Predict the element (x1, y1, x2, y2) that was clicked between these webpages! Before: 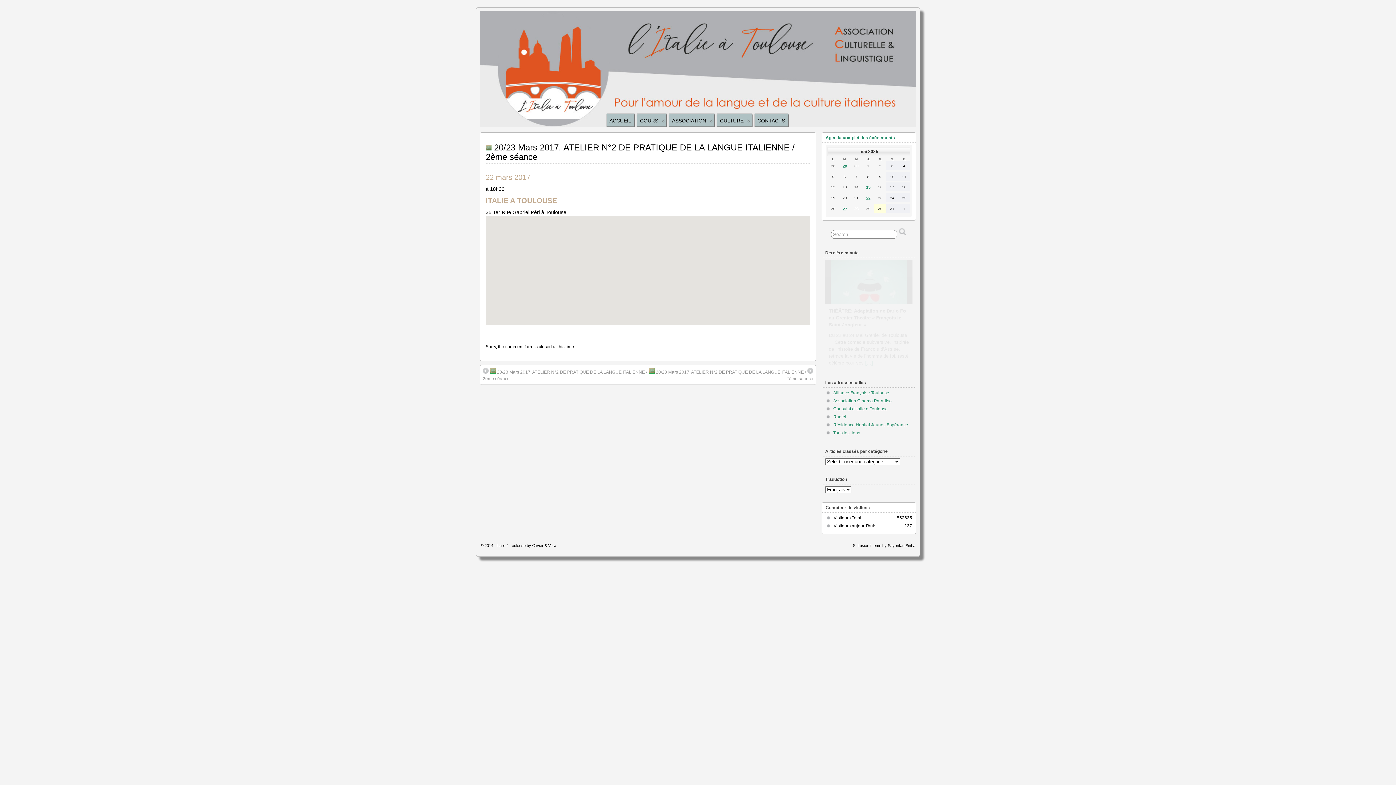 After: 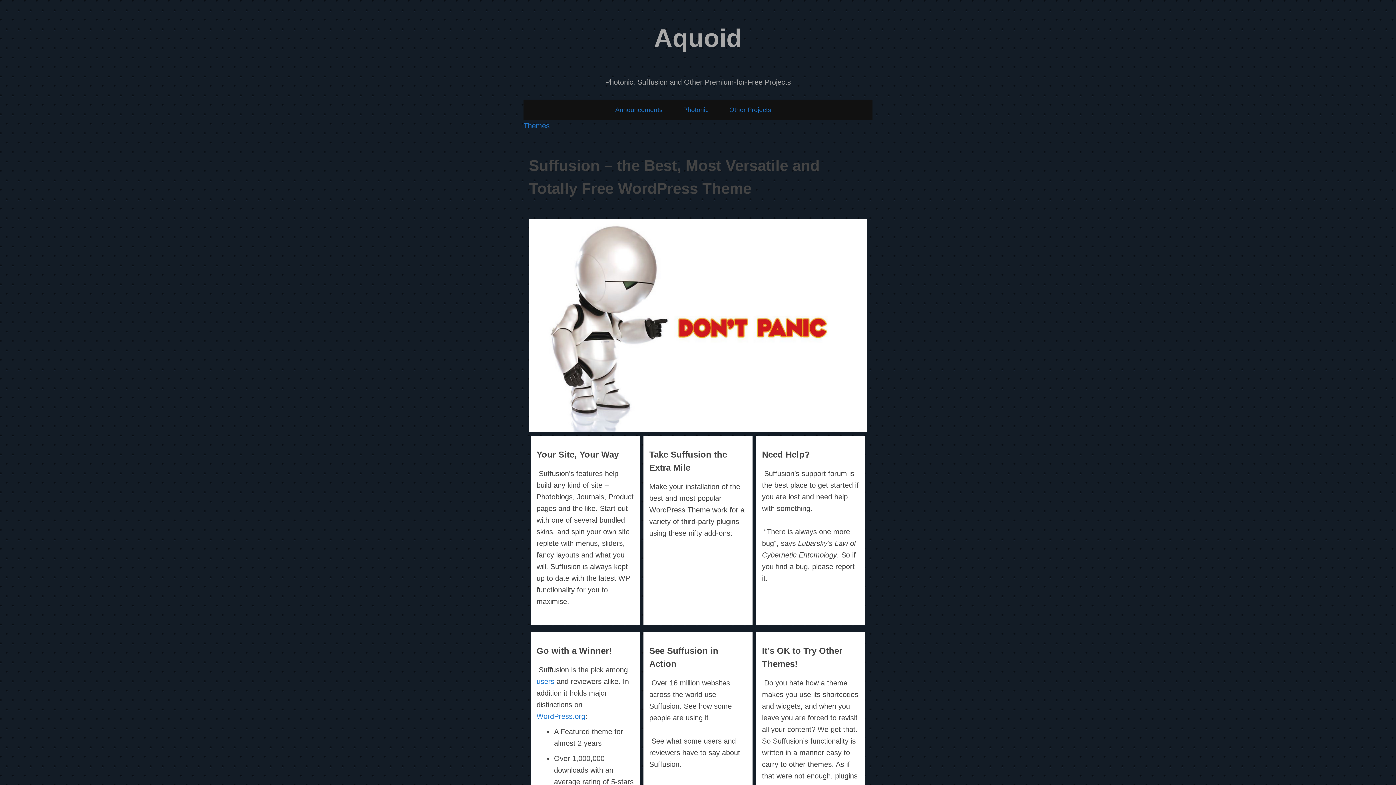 Action: label: Suffusion theme by Sayontan Sinha bbox: (853, 543, 915, 548)